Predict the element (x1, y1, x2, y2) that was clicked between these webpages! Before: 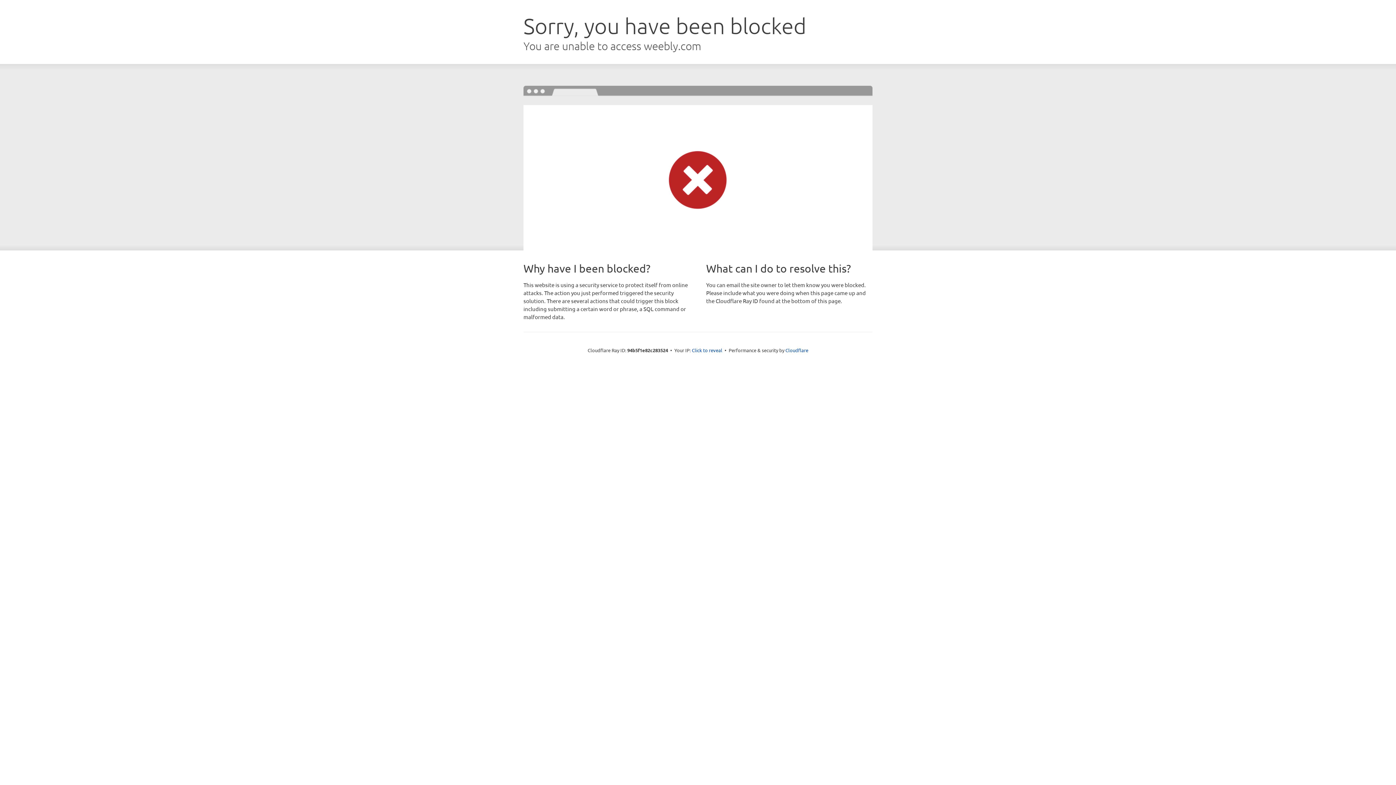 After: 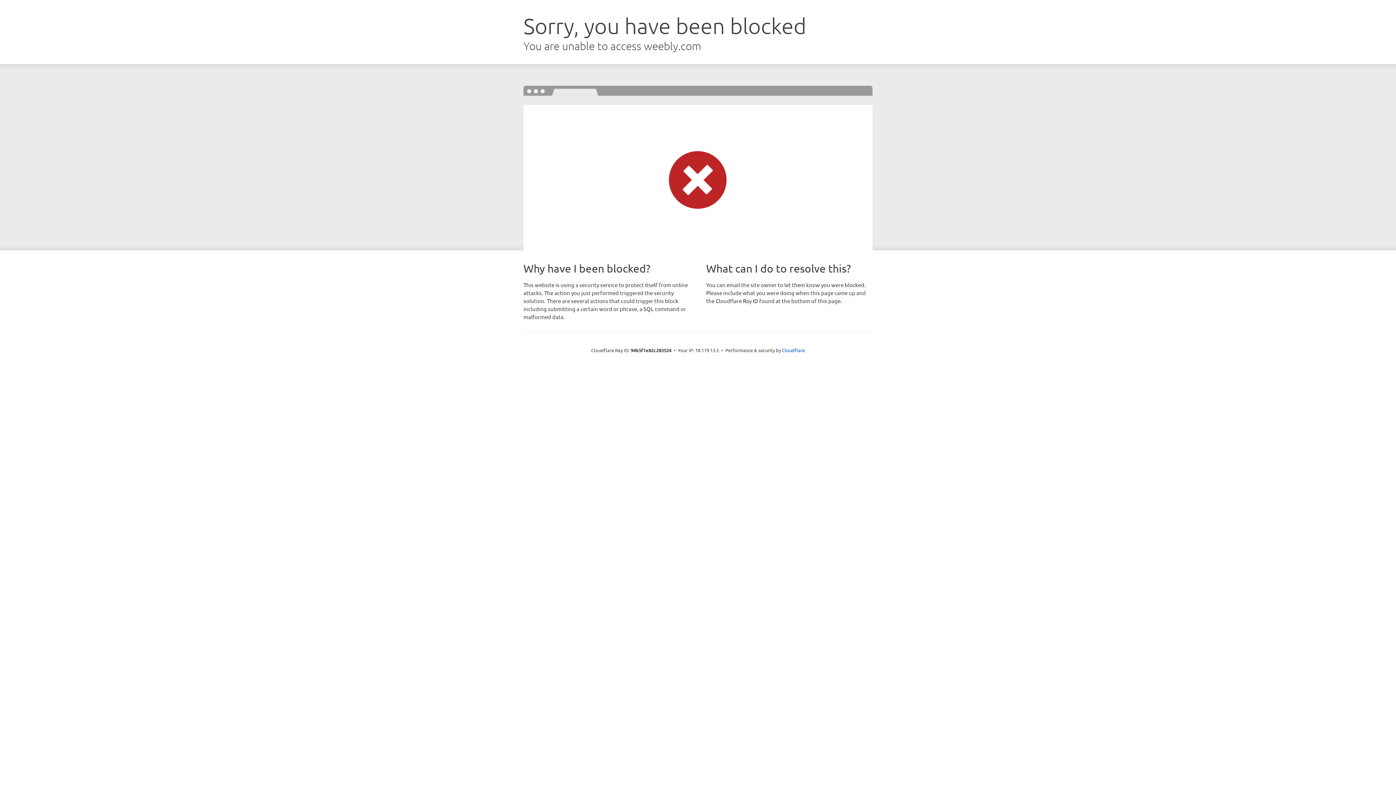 Action: label: Click to reveal bbox: (692, 346, 722, 353)